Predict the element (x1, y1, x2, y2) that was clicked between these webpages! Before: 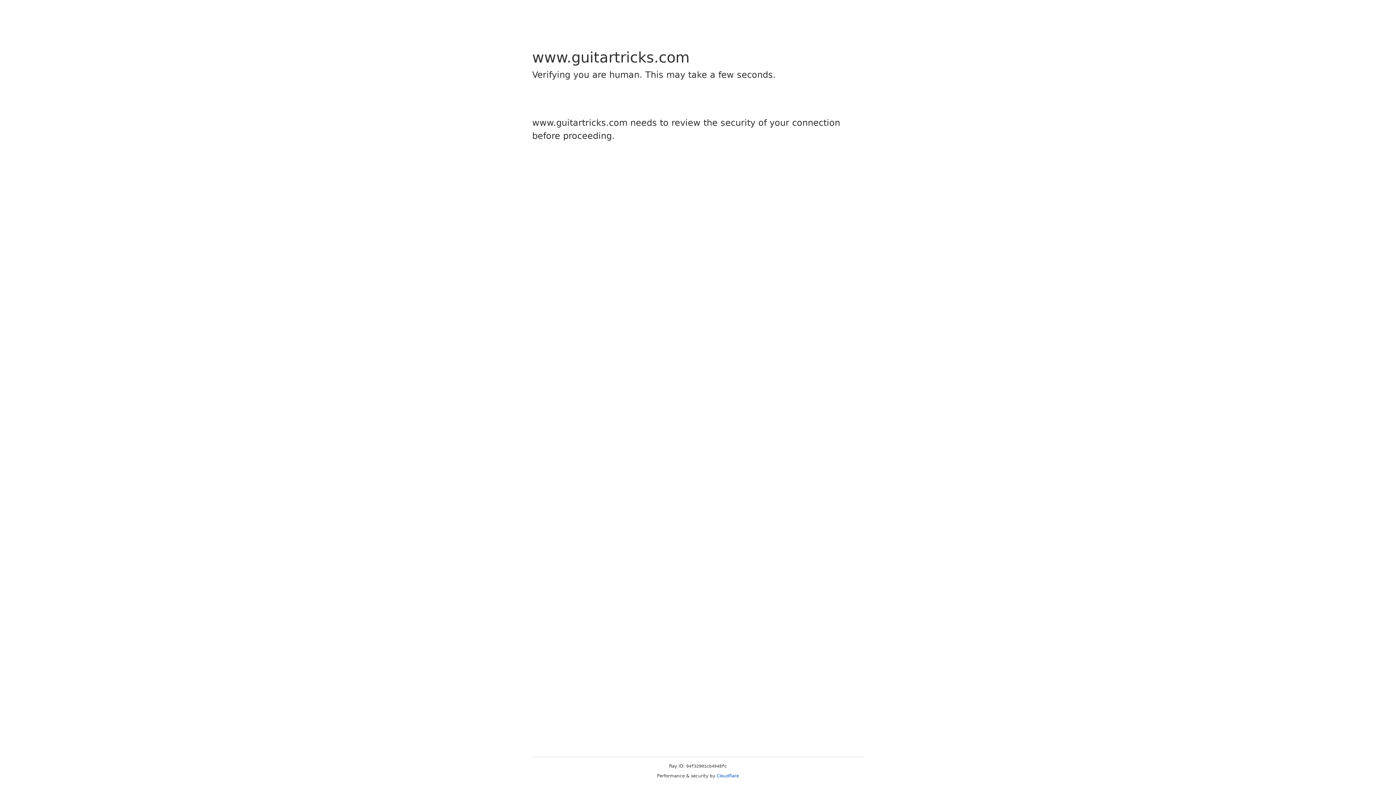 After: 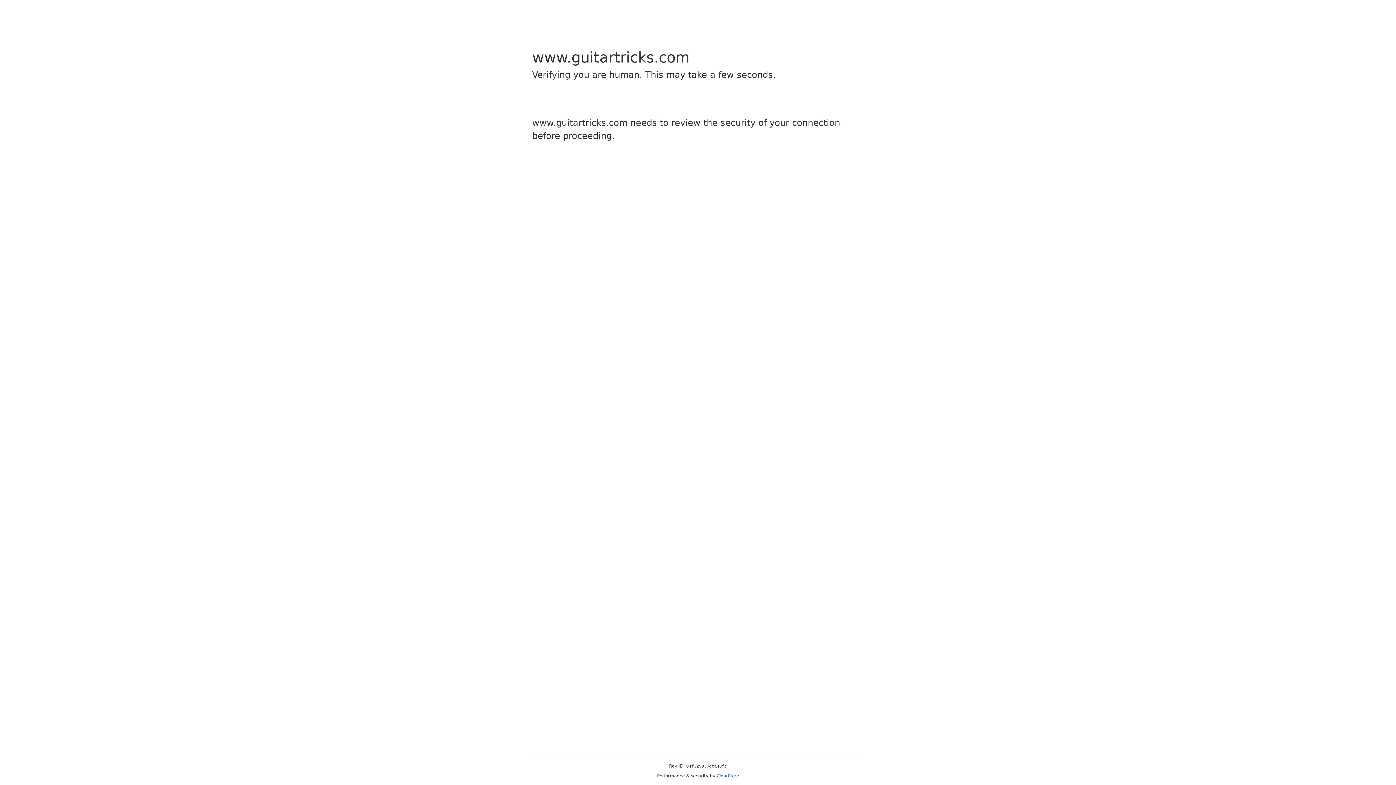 Action: label: Cloudflare bbox: (716, 773, 739, 778)